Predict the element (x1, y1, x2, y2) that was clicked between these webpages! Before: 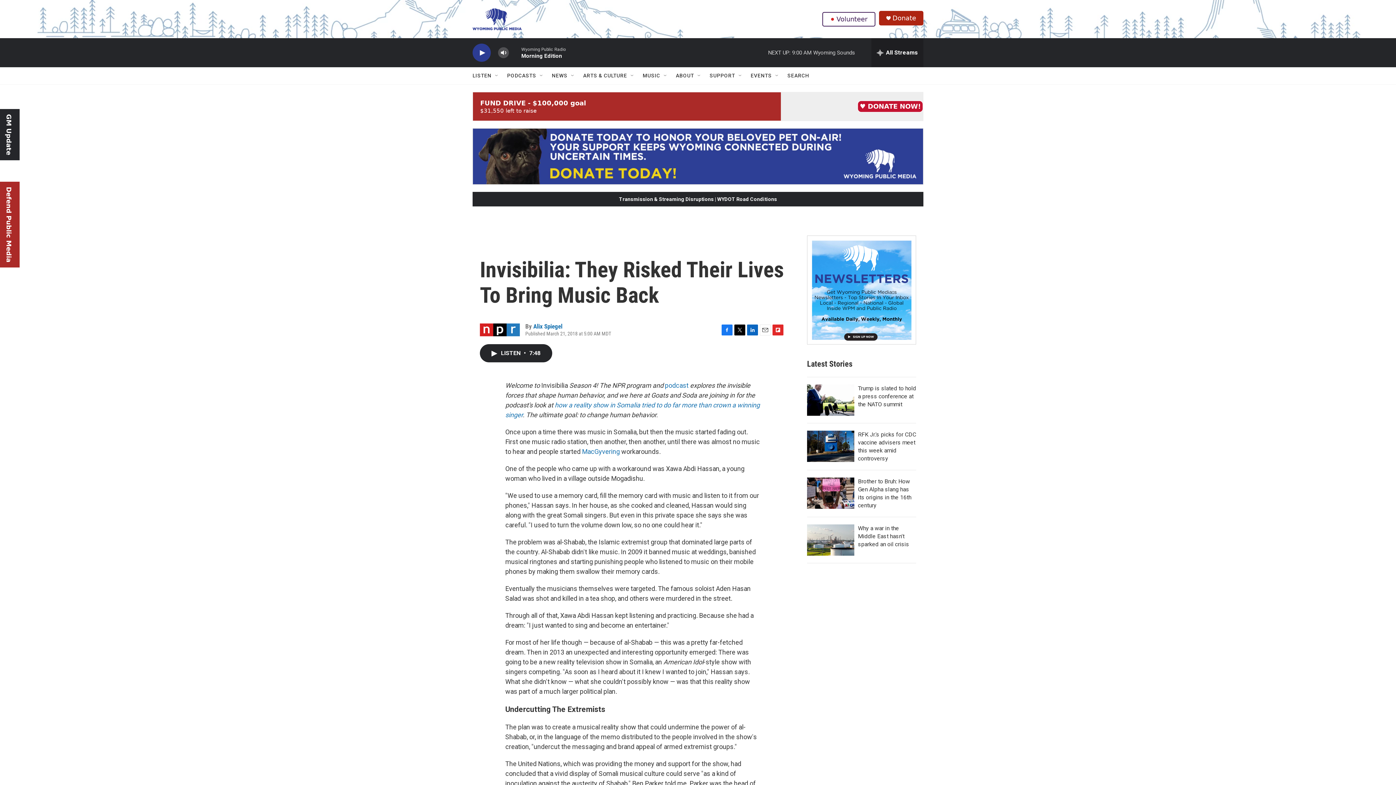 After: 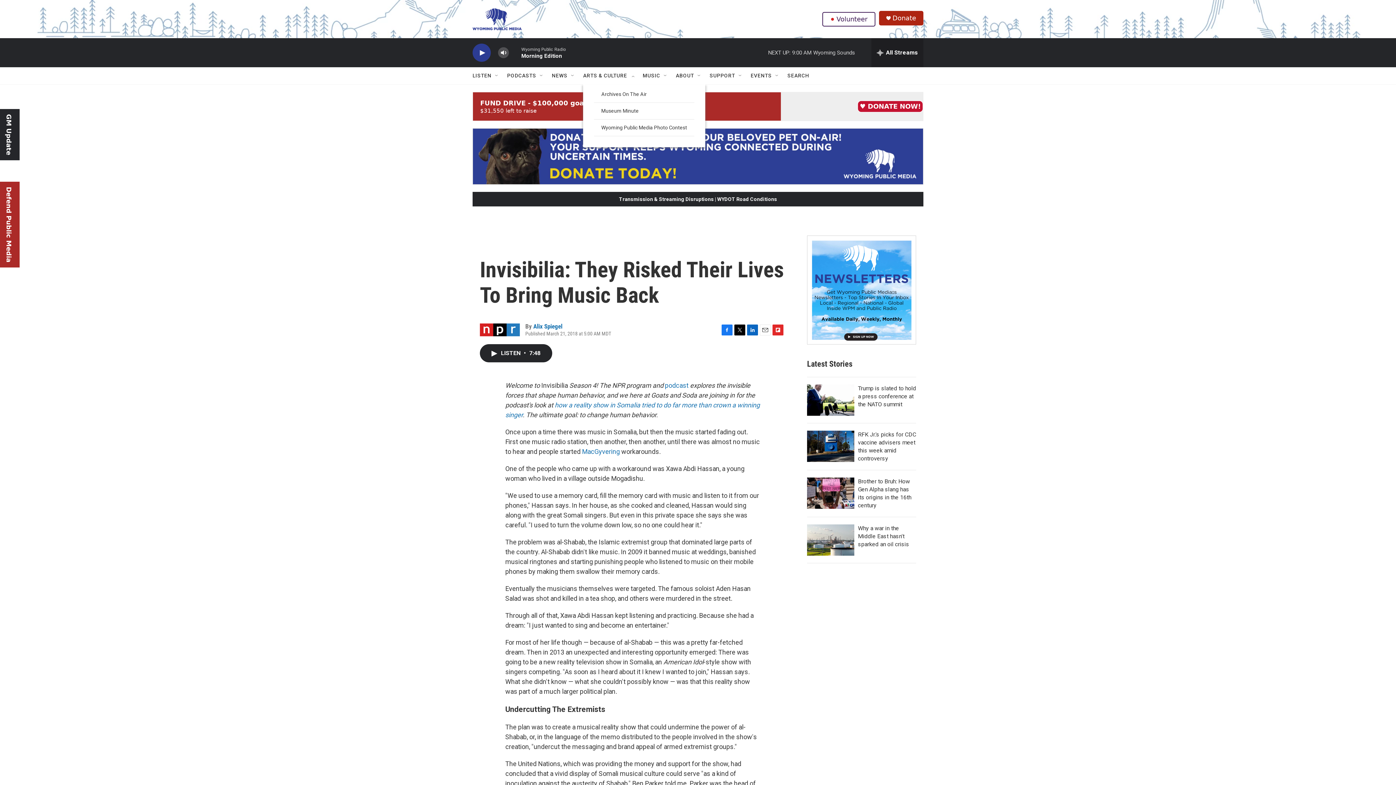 Action: label: Open Sub Navigation bbox: (629, 72, 635, 78)